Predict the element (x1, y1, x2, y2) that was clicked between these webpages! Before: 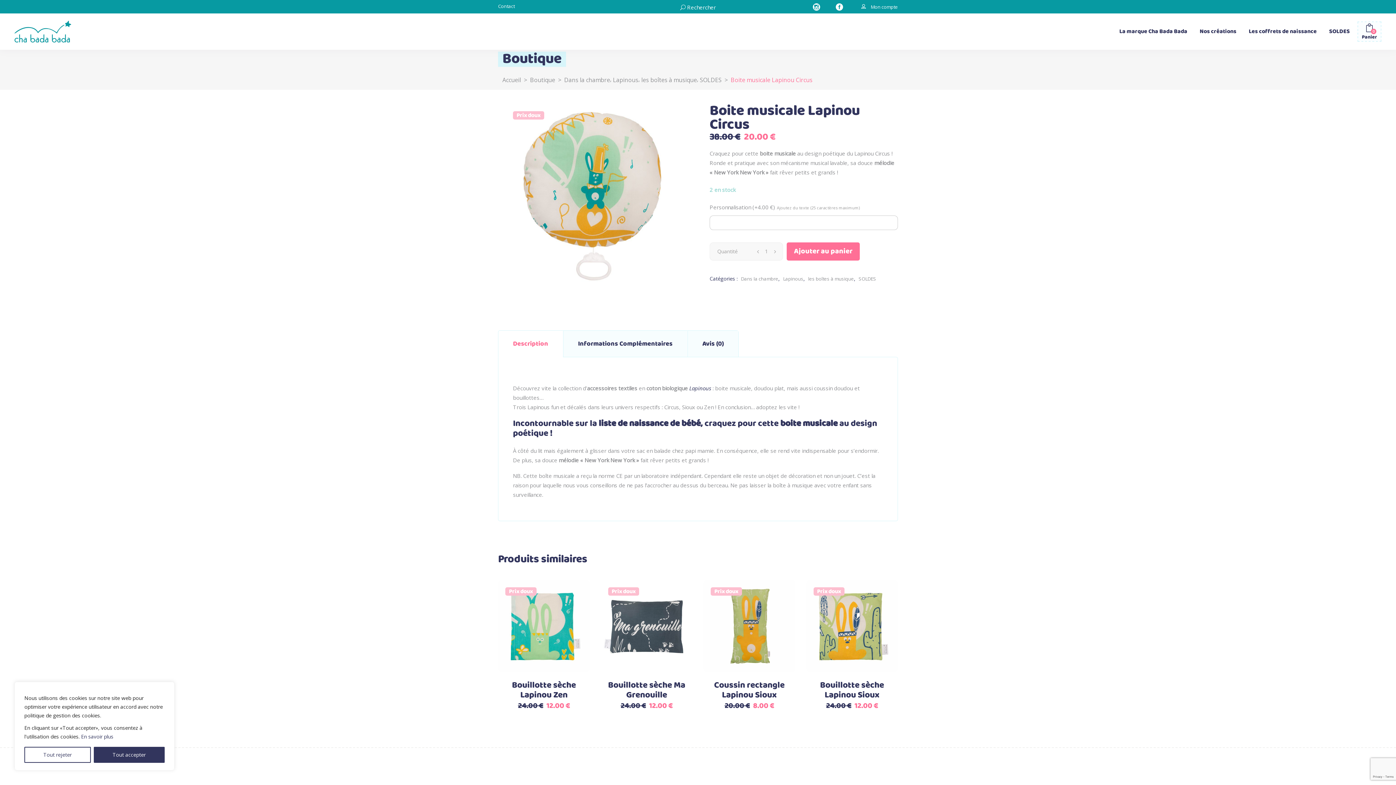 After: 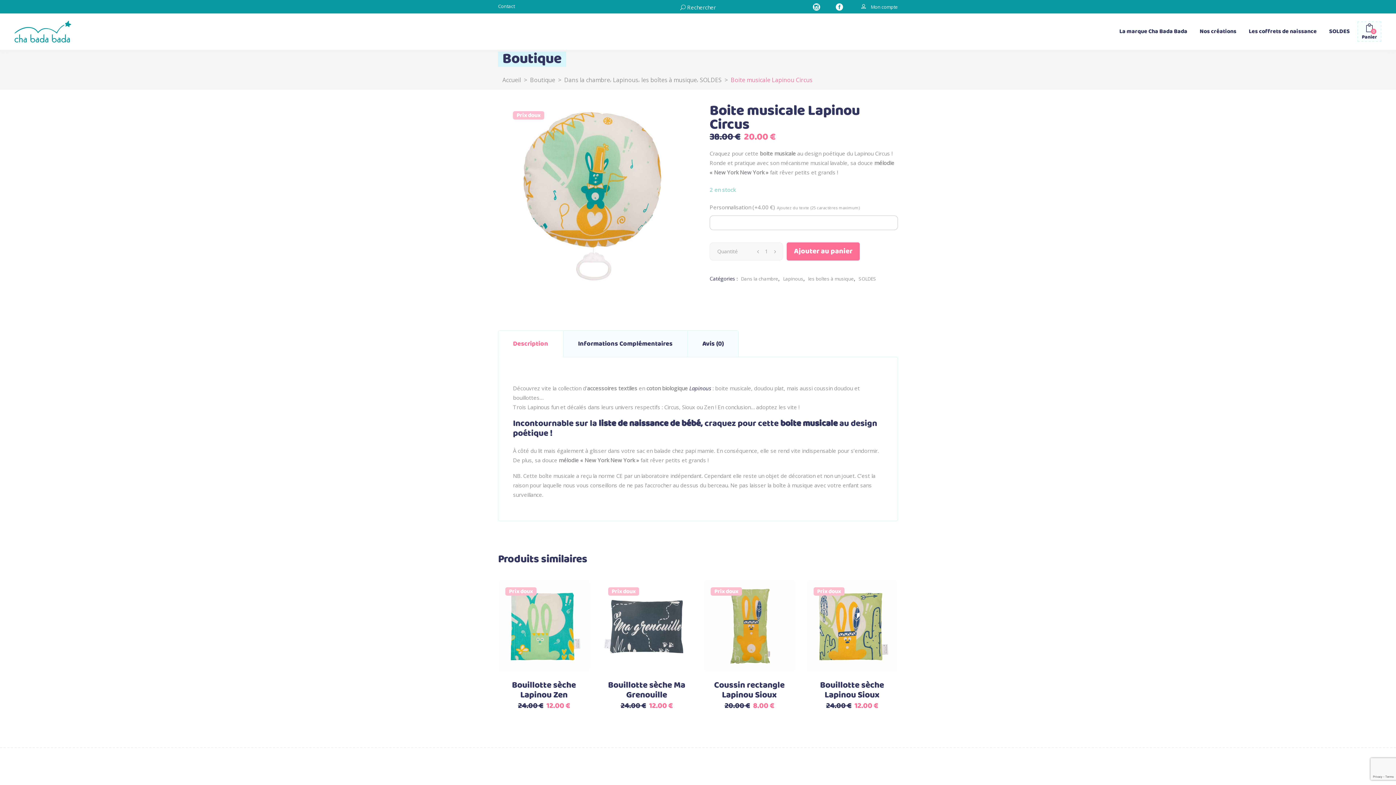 Action: bbox: (24, 747, 90, 763) label: Tout rejeter